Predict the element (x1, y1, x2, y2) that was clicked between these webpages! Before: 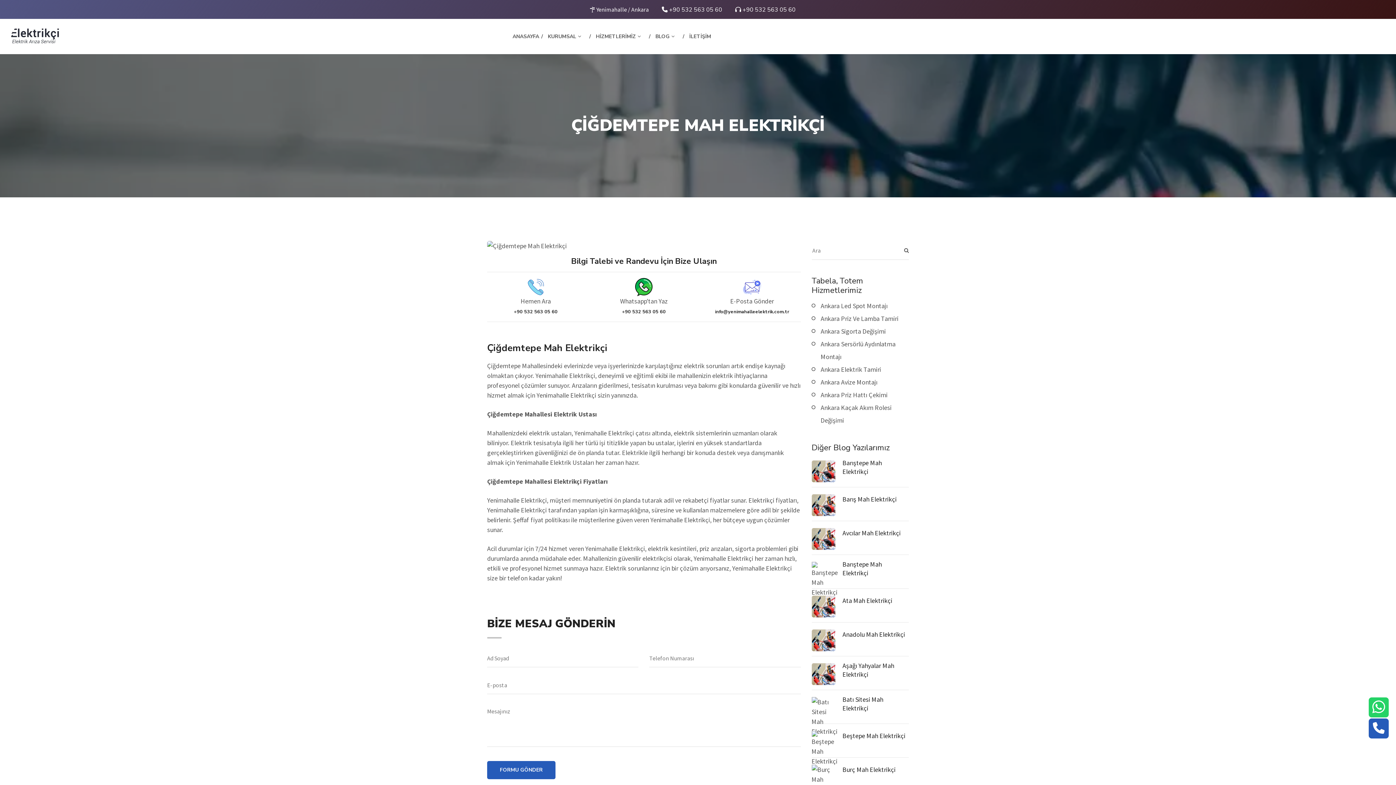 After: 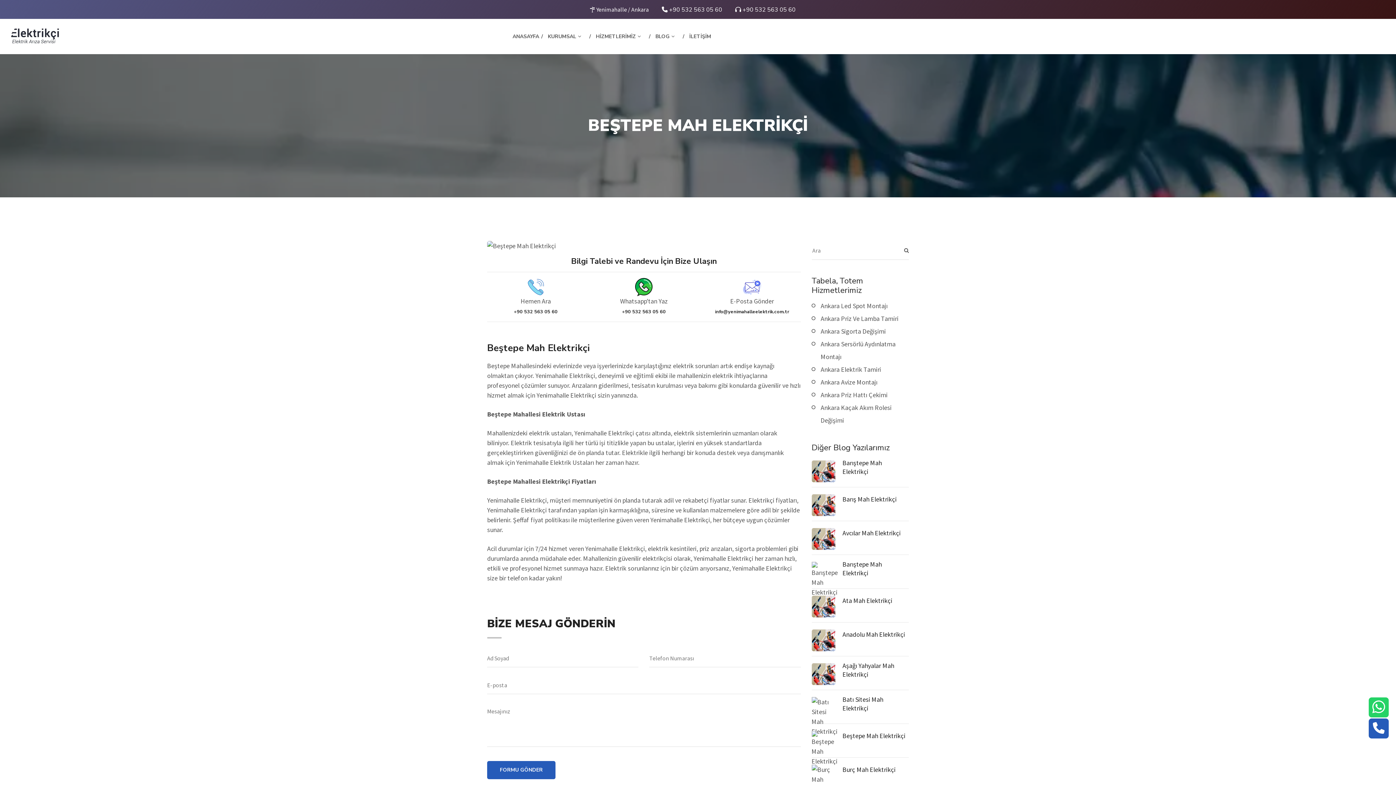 Action: label: Beştepe Mah Elektrikçi bbox: (842, 732, 905, 740)